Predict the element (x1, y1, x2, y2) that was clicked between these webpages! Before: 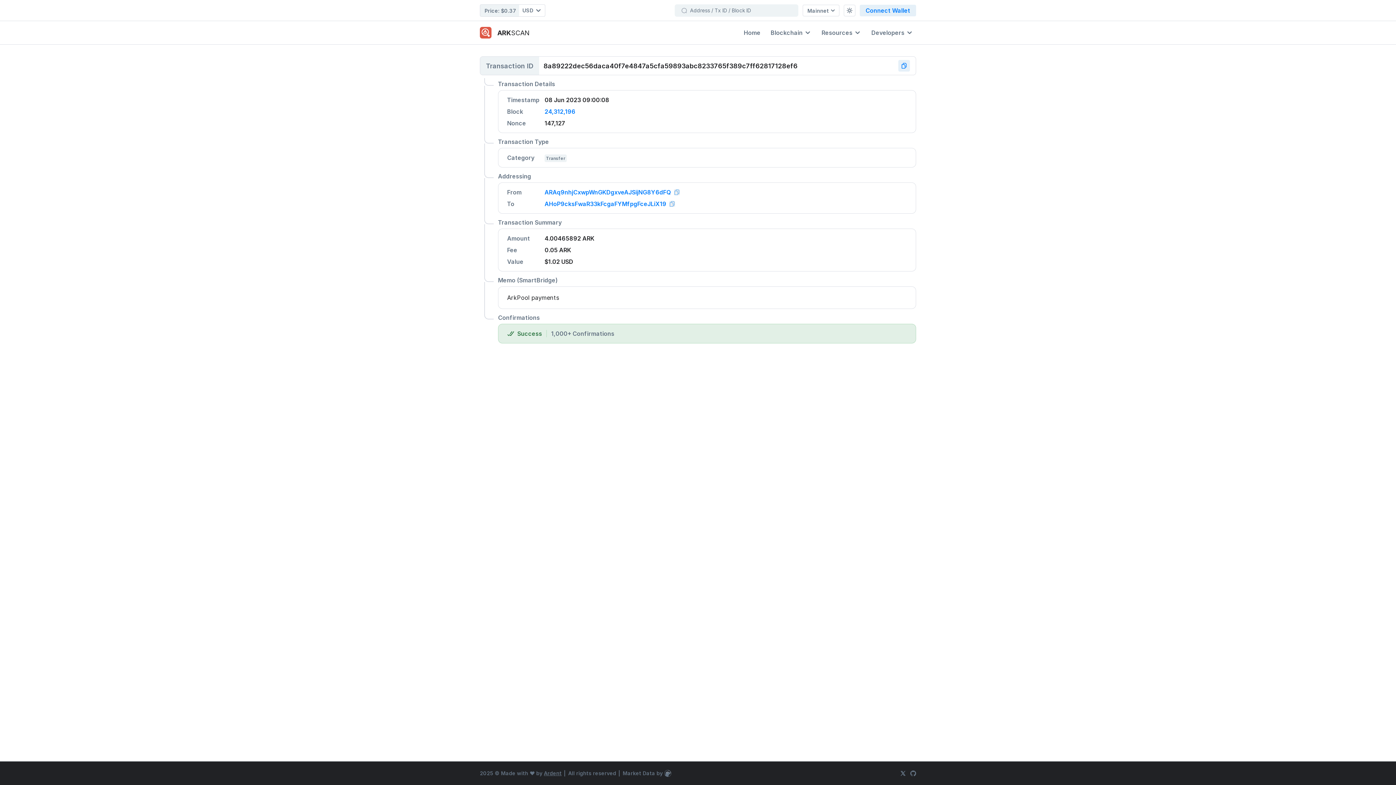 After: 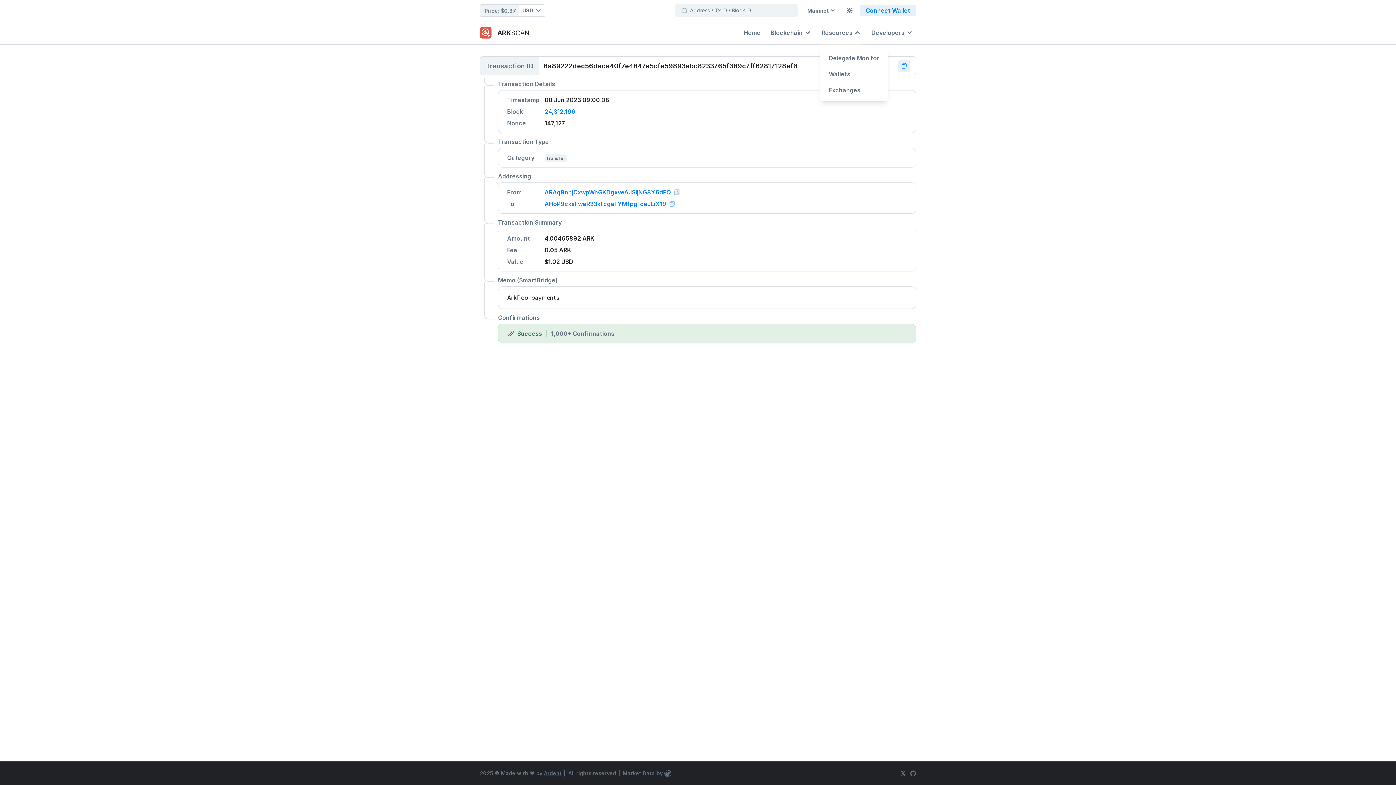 Action: bbox: (820, 21, 861, 44) label: Resources